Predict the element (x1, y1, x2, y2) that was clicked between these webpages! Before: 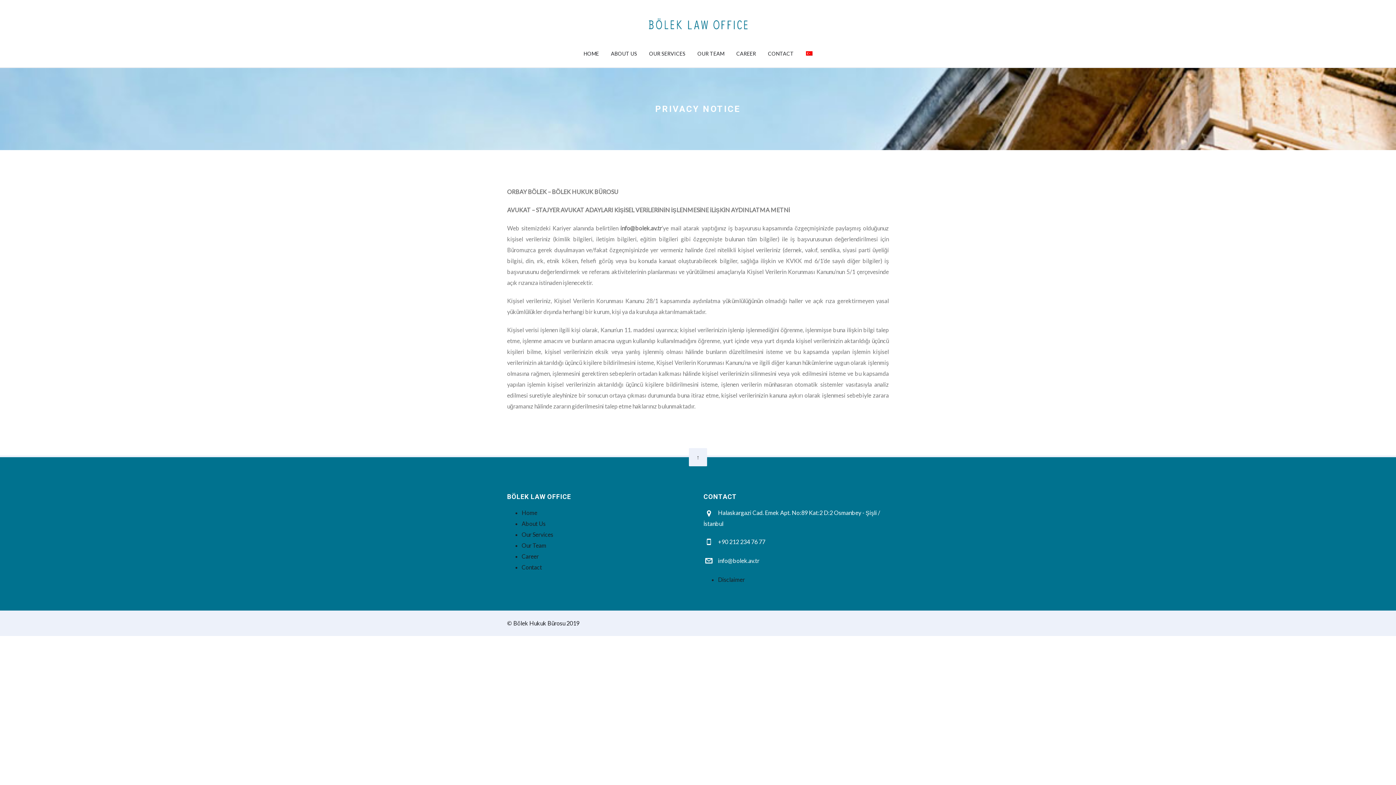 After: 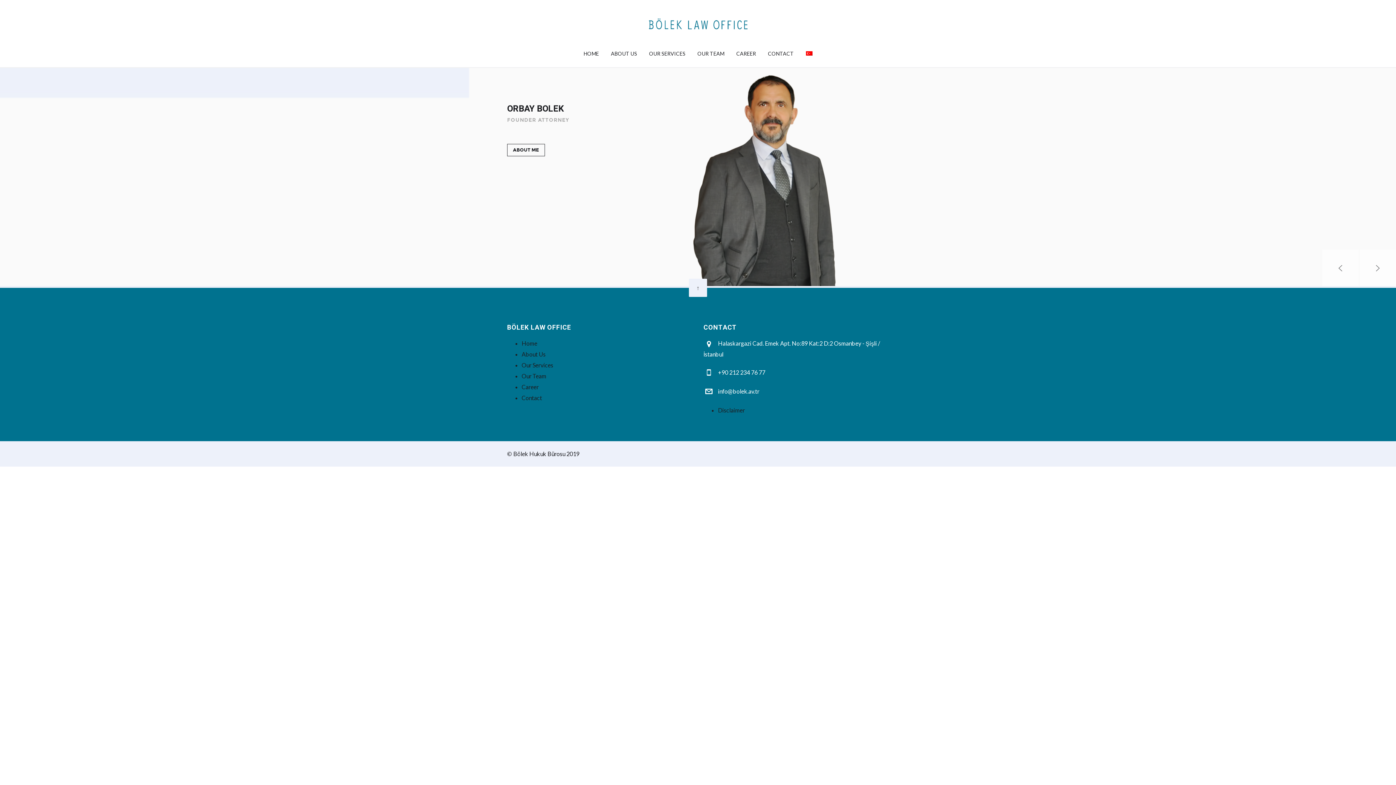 Action: bbox: (692, 40, 730, 67) label: OUR TEAM